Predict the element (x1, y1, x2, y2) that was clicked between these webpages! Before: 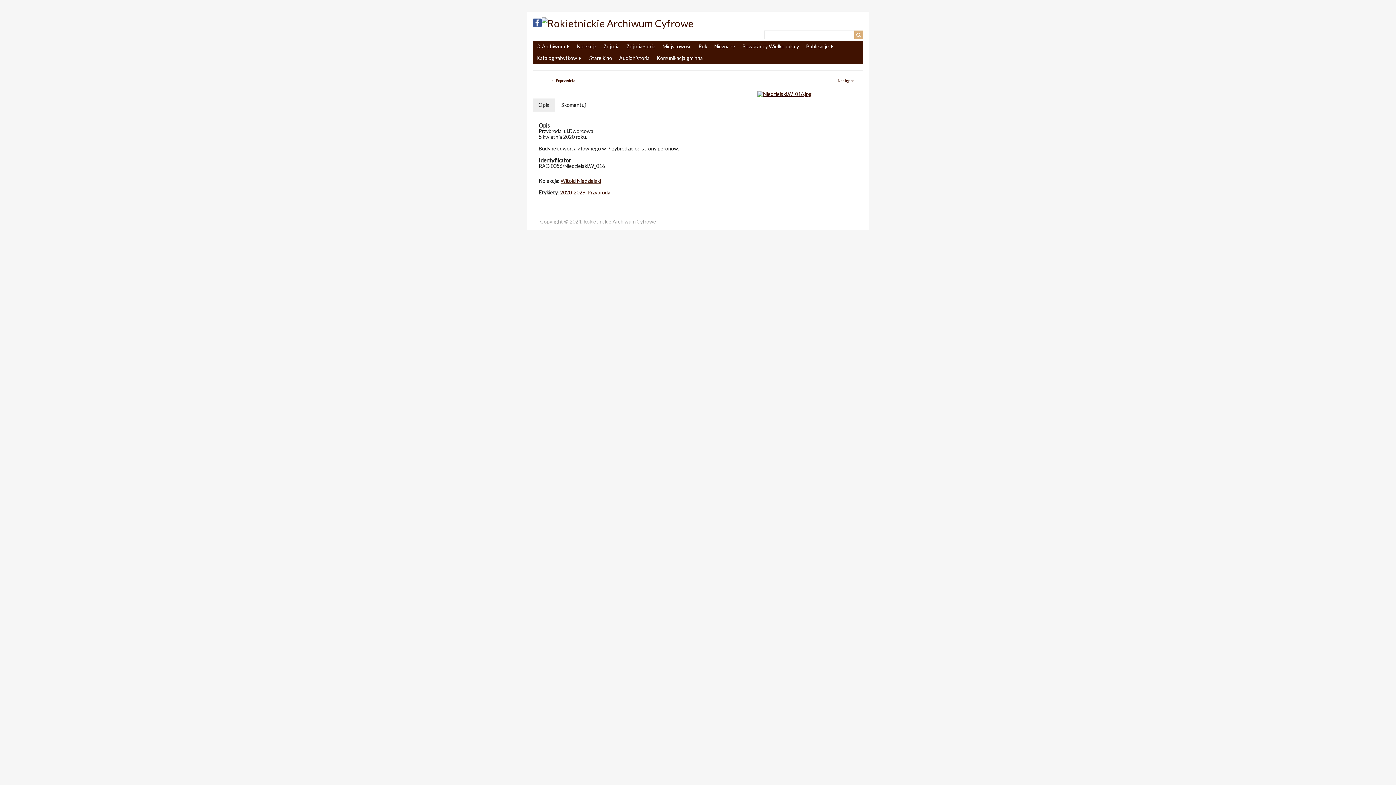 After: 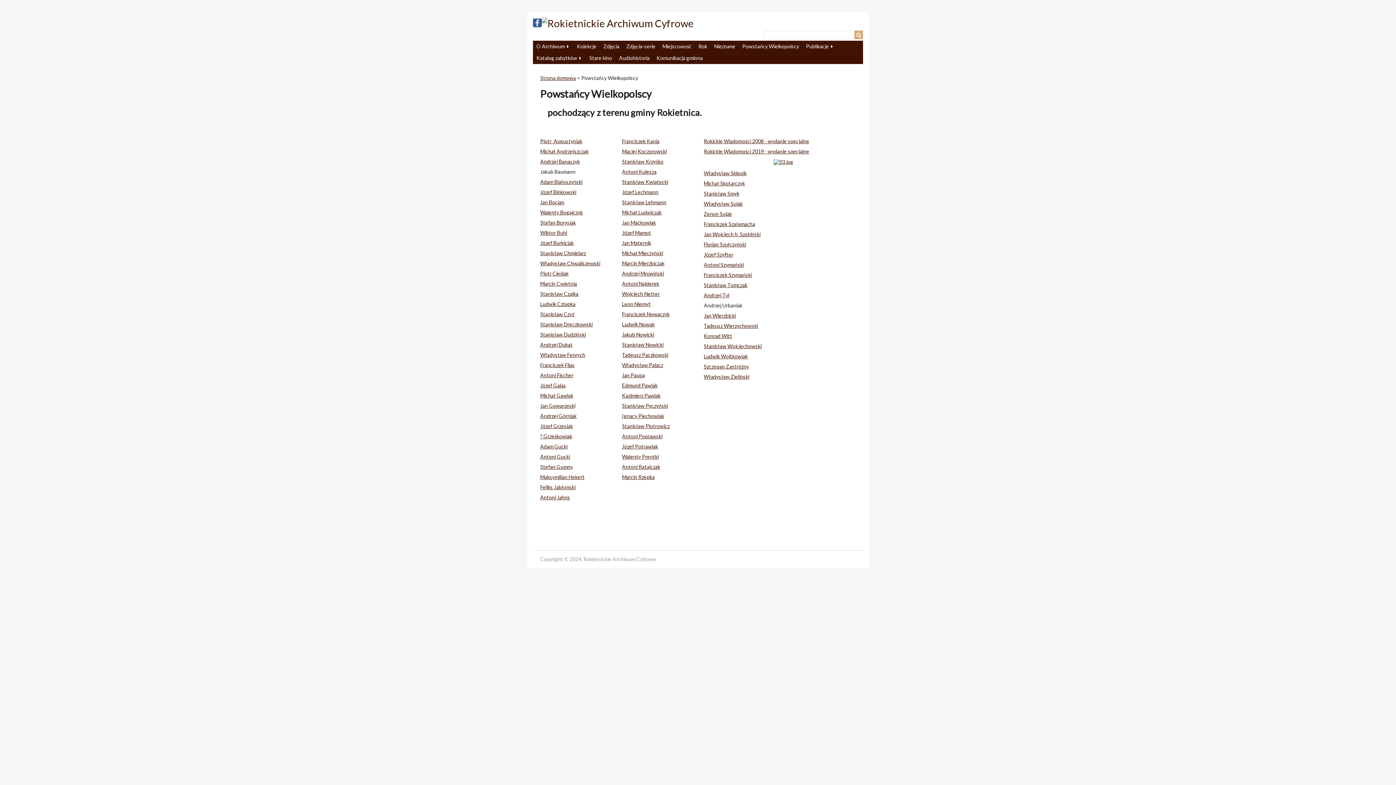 Action: label: Powstańcy Wielkopolscy bbox: (739, 40, 802, 52)